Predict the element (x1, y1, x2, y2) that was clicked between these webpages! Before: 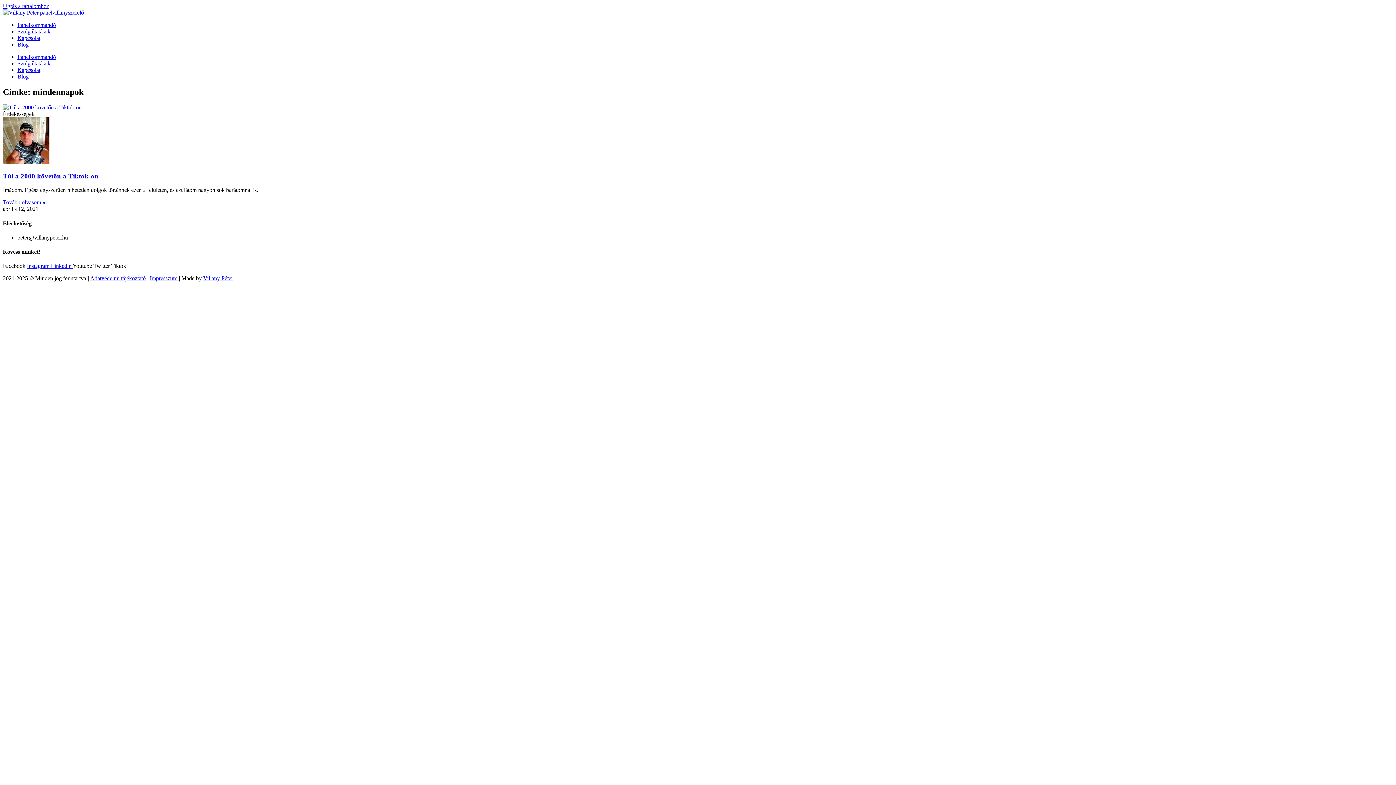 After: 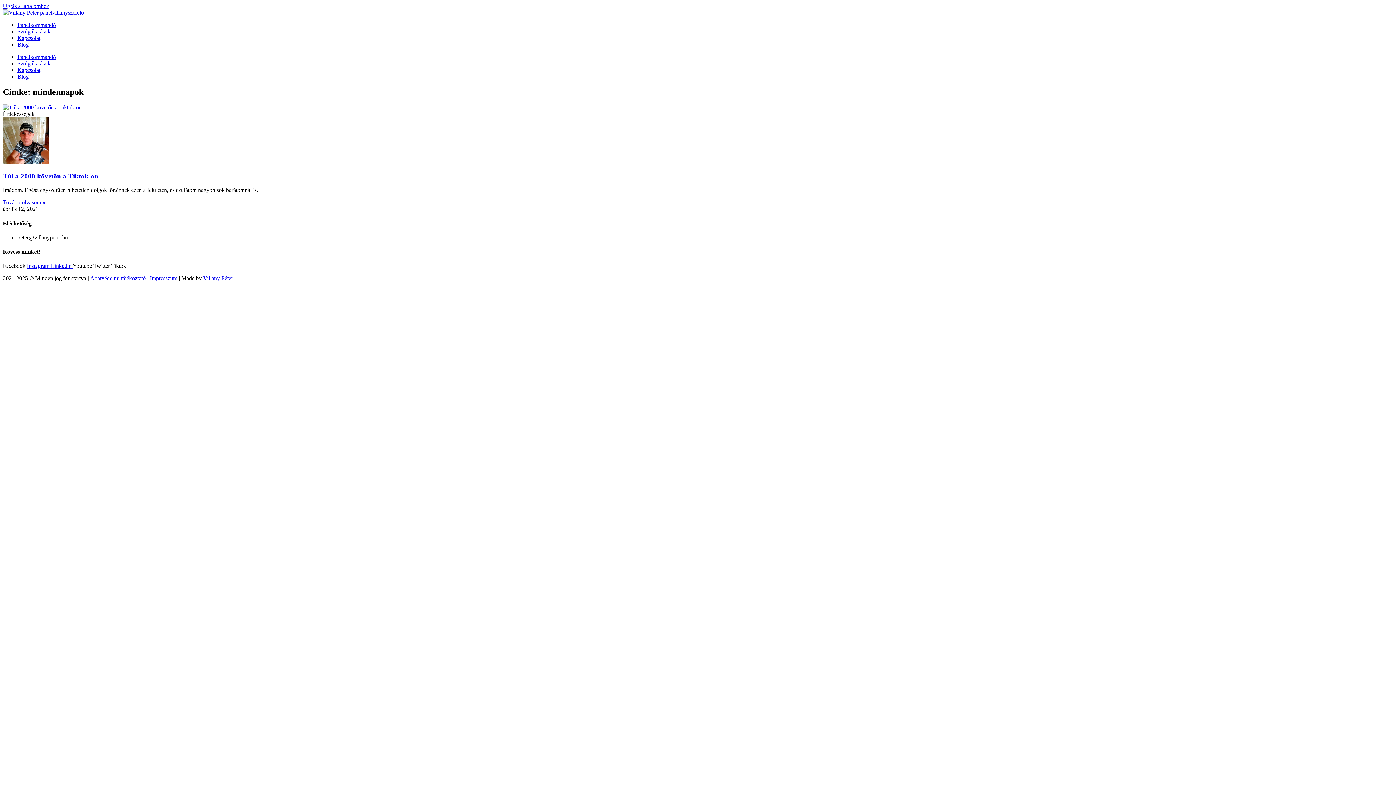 Action: label: Tiktok bbox: (111, 263, 126, 269)